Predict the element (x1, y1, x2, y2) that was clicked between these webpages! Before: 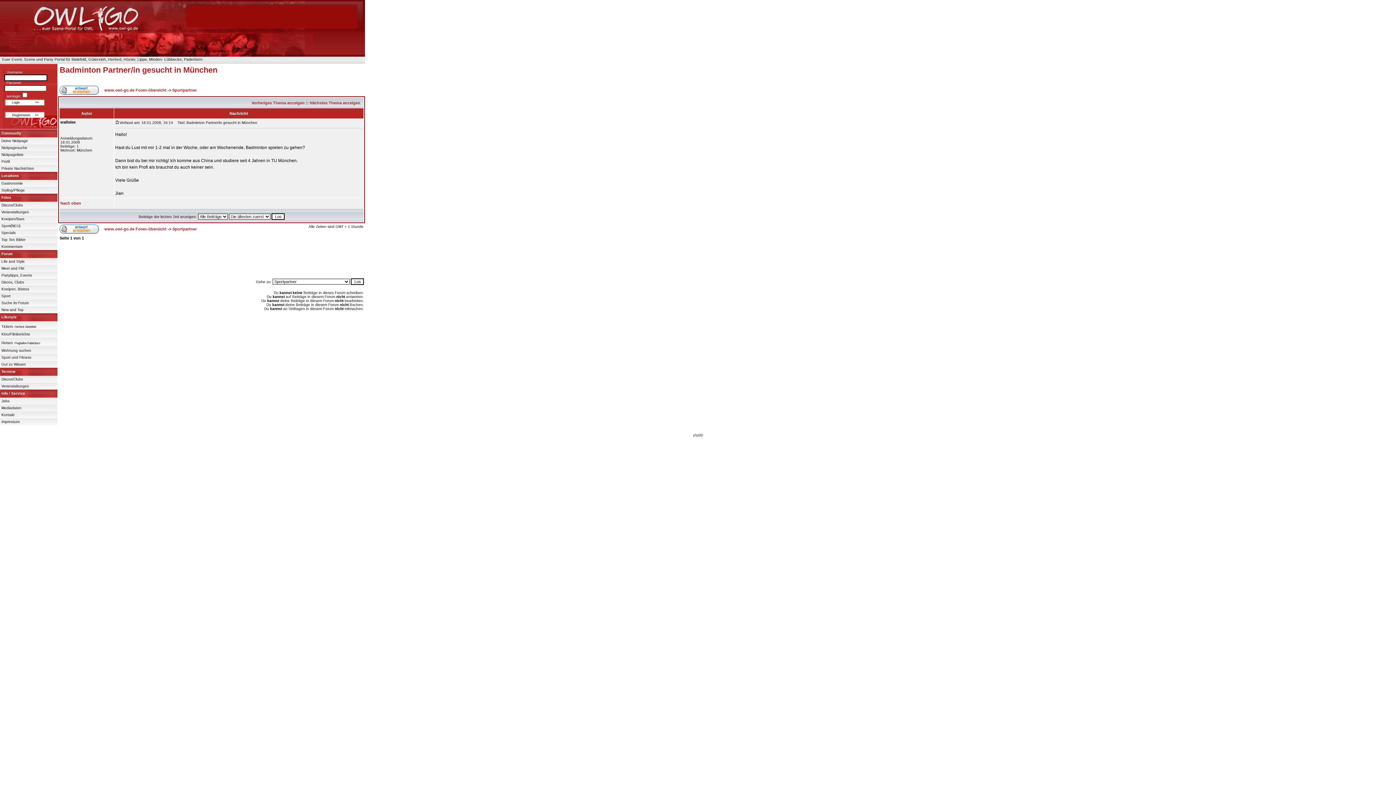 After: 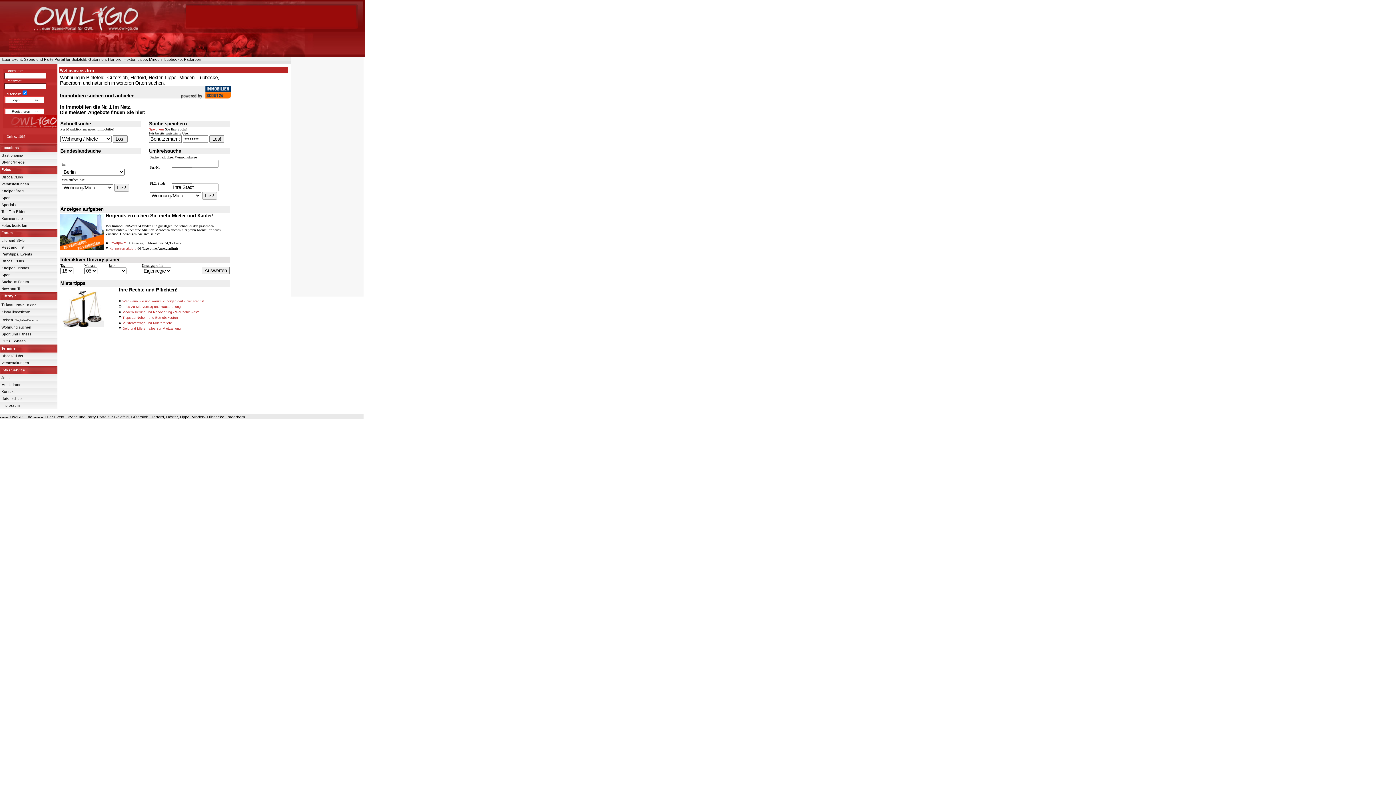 Action: bbox: (1, 348, 31, 352) label: Wohnung suchen